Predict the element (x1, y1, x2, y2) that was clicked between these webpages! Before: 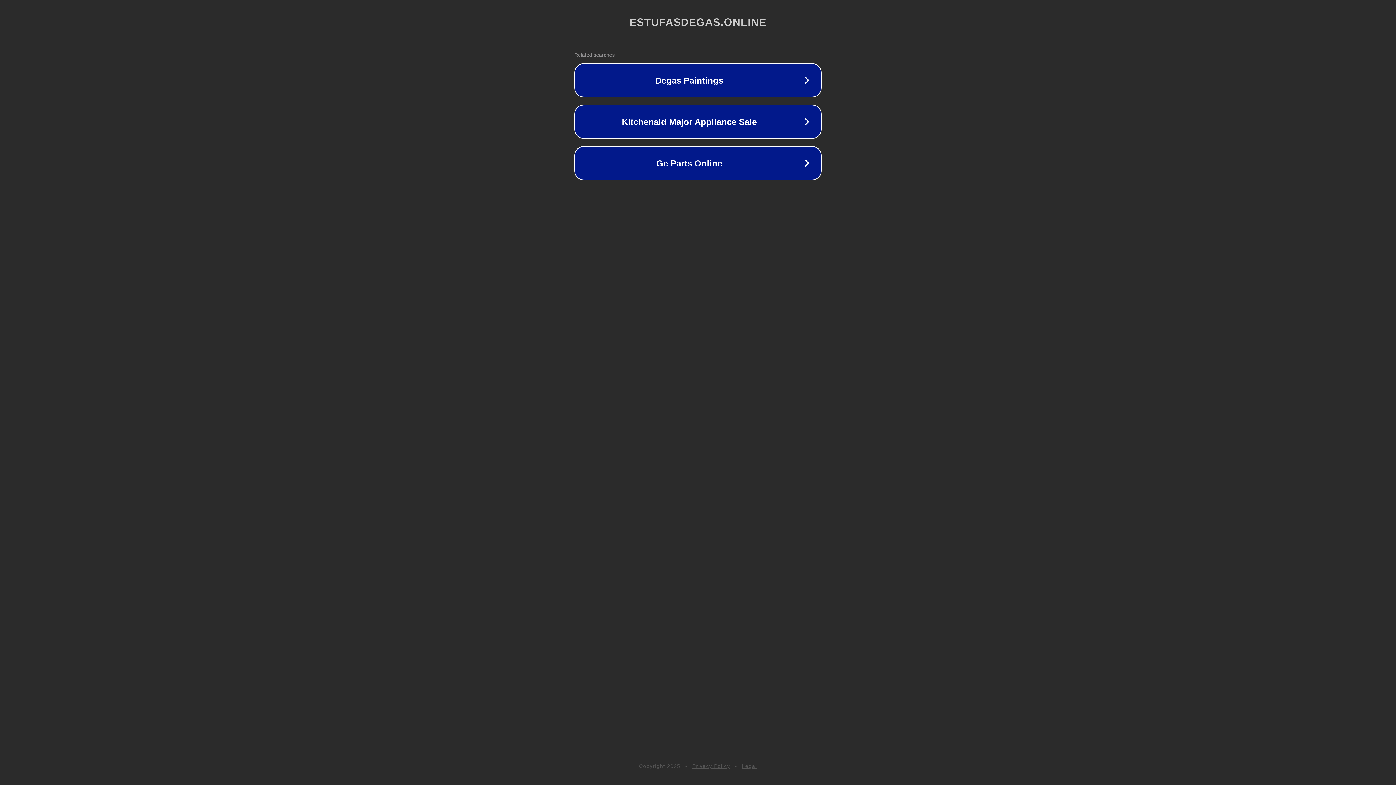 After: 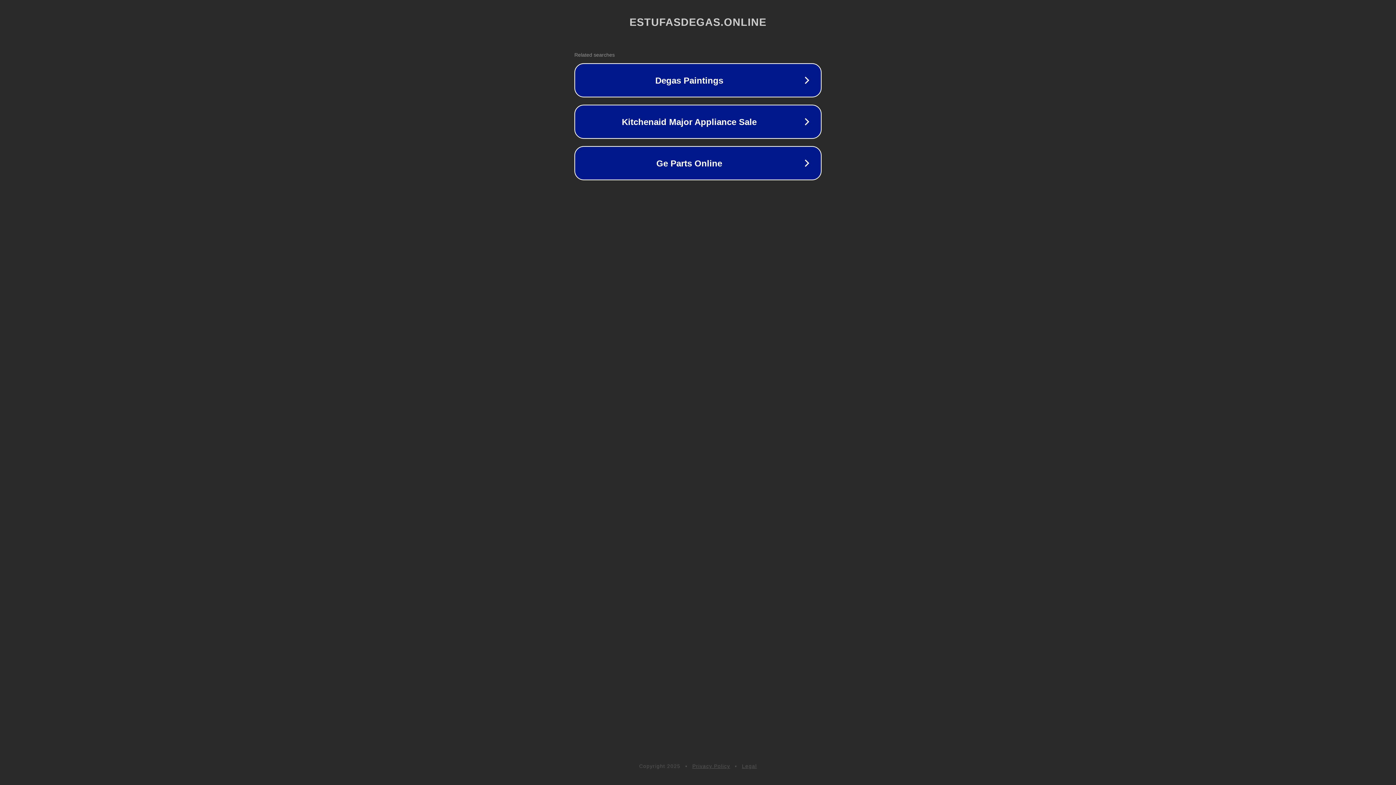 Action: bbox: (692, 763, 730, 769) label: Privacy Policy